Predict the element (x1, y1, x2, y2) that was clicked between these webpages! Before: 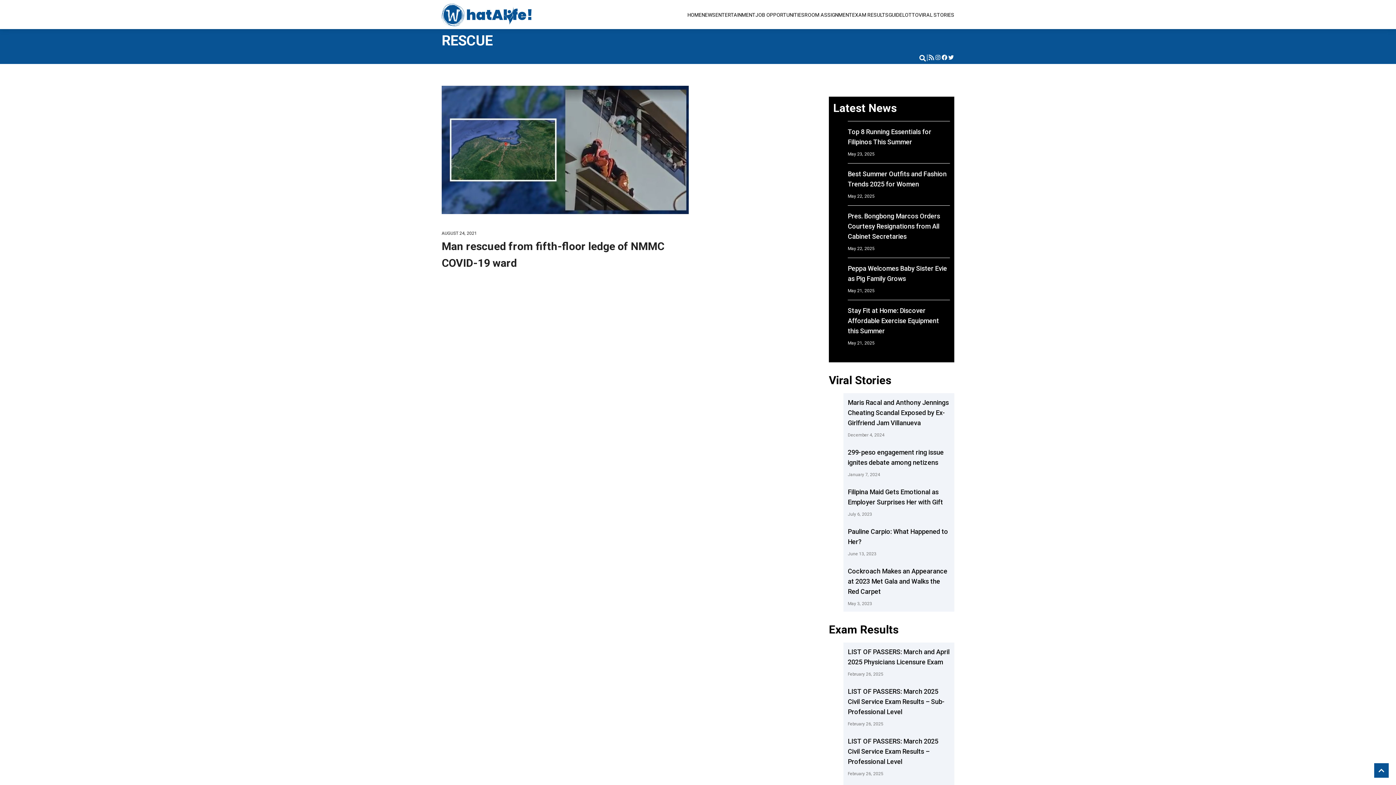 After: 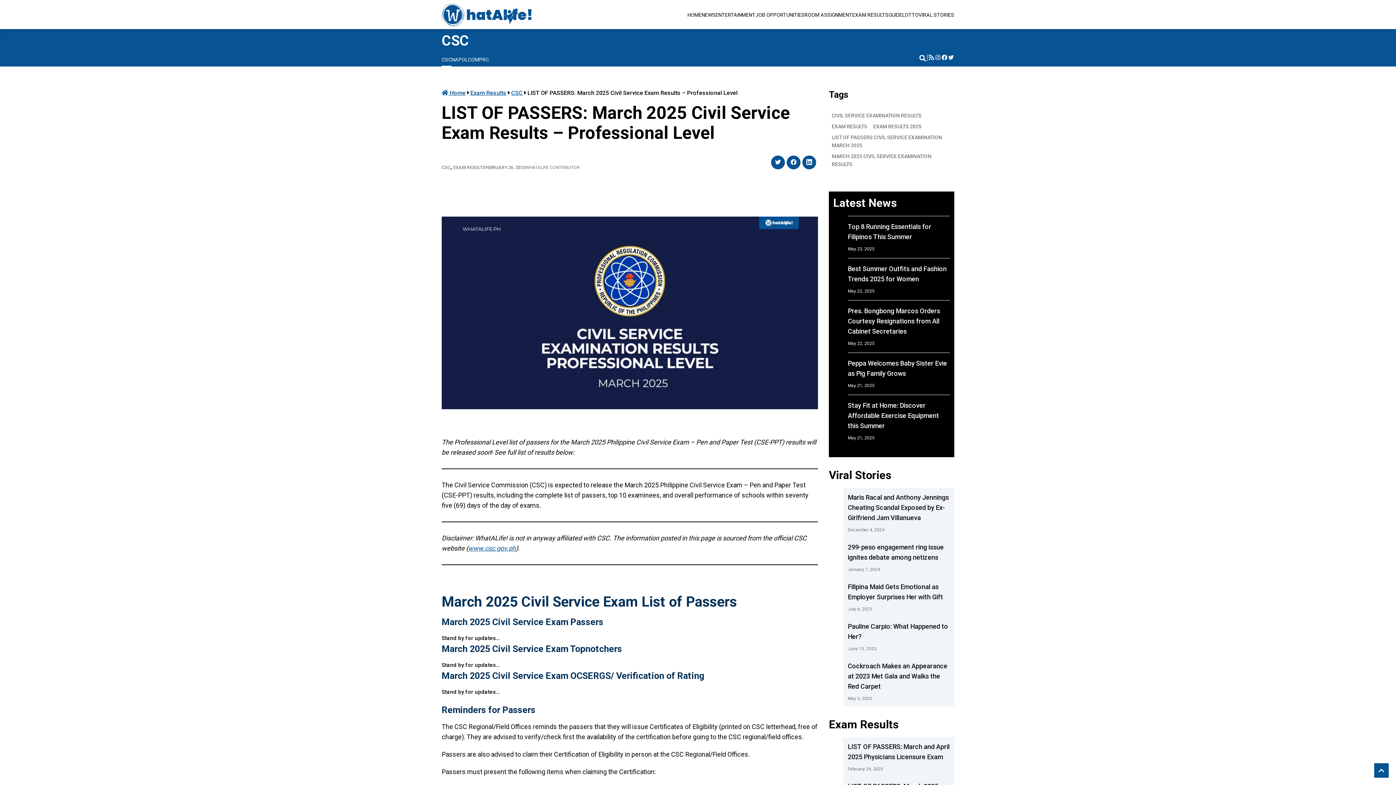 Action: label: LIST OF PASSERS: March 2025 Civil Service Exam Results – Professional Level bbox: (848, 737, 938, 765)